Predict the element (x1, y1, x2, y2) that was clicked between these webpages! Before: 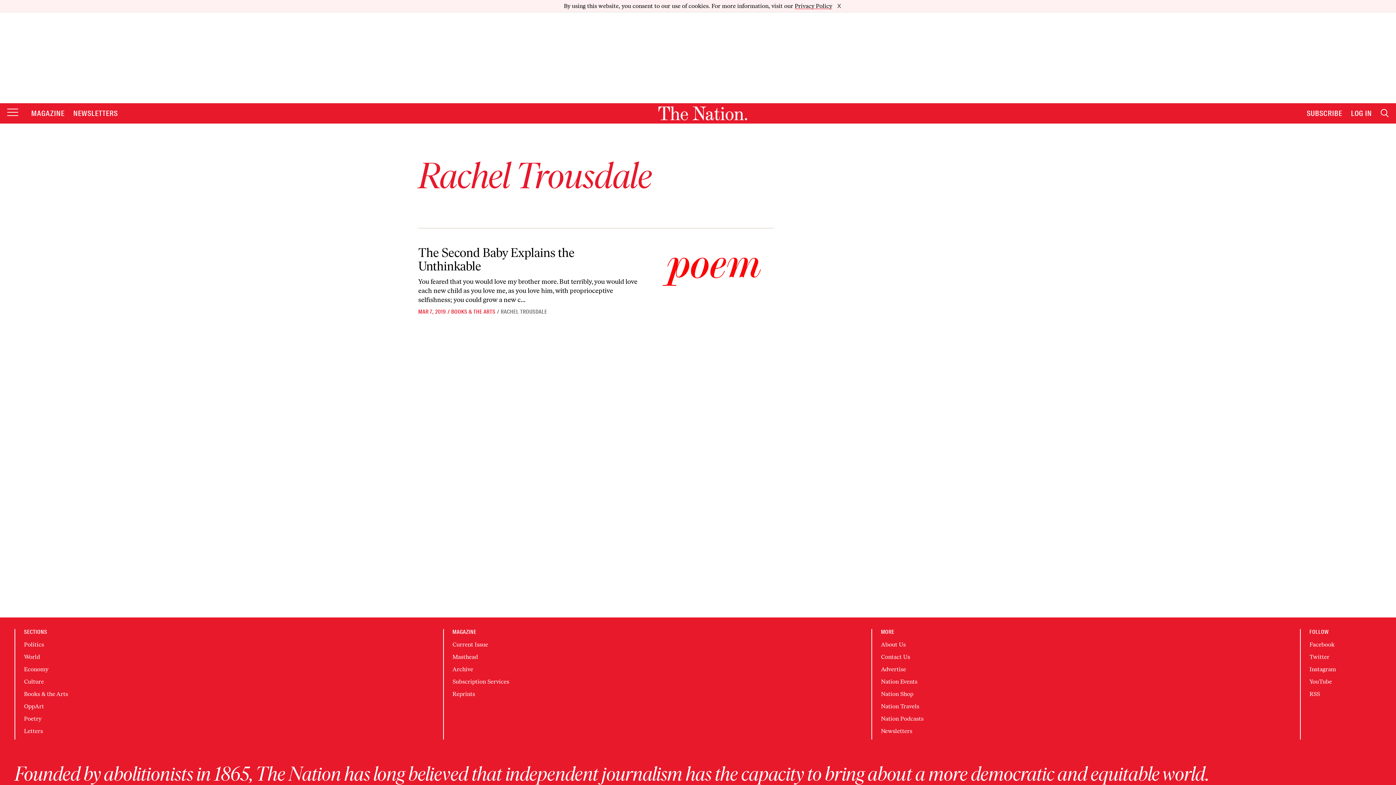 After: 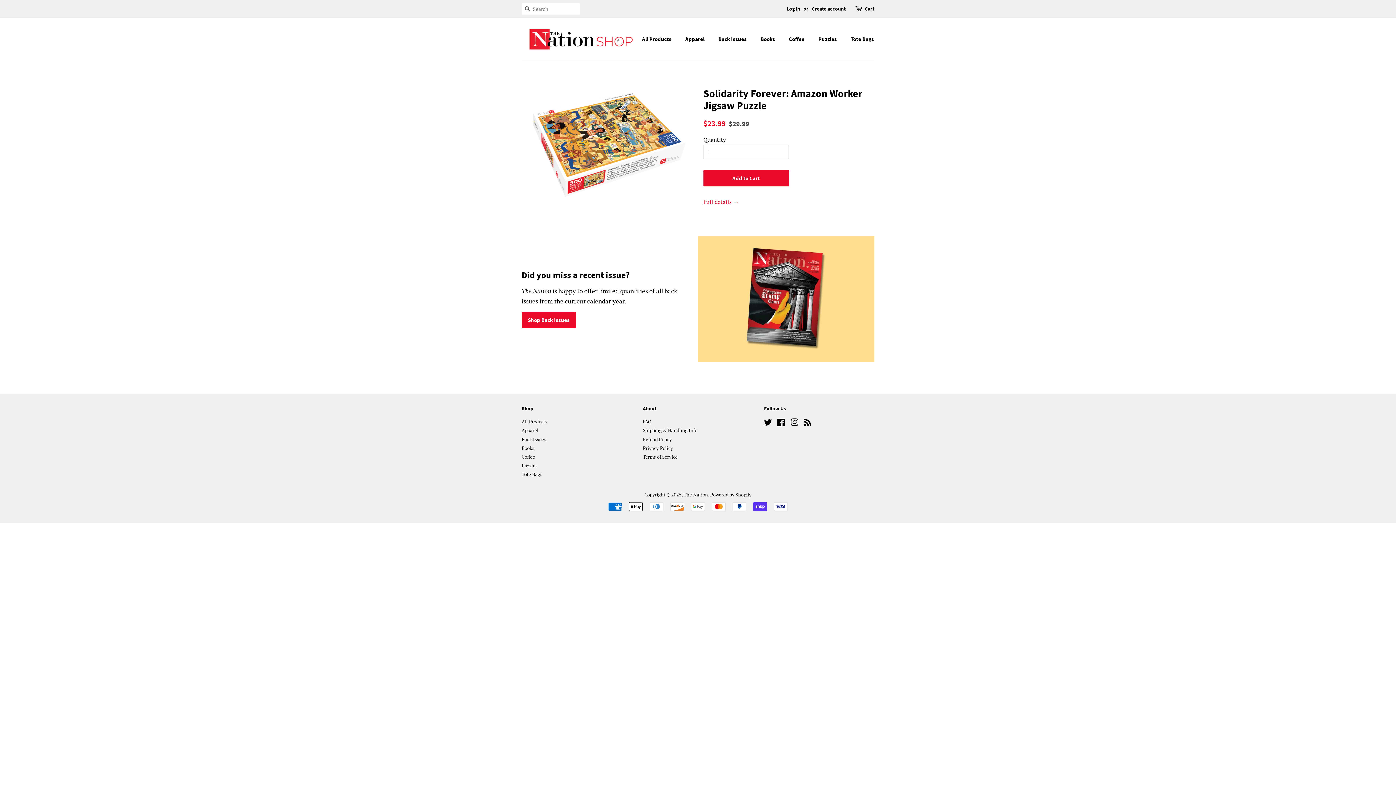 Action: label: Nation Shop bbox: (881, 678, 913, 685)